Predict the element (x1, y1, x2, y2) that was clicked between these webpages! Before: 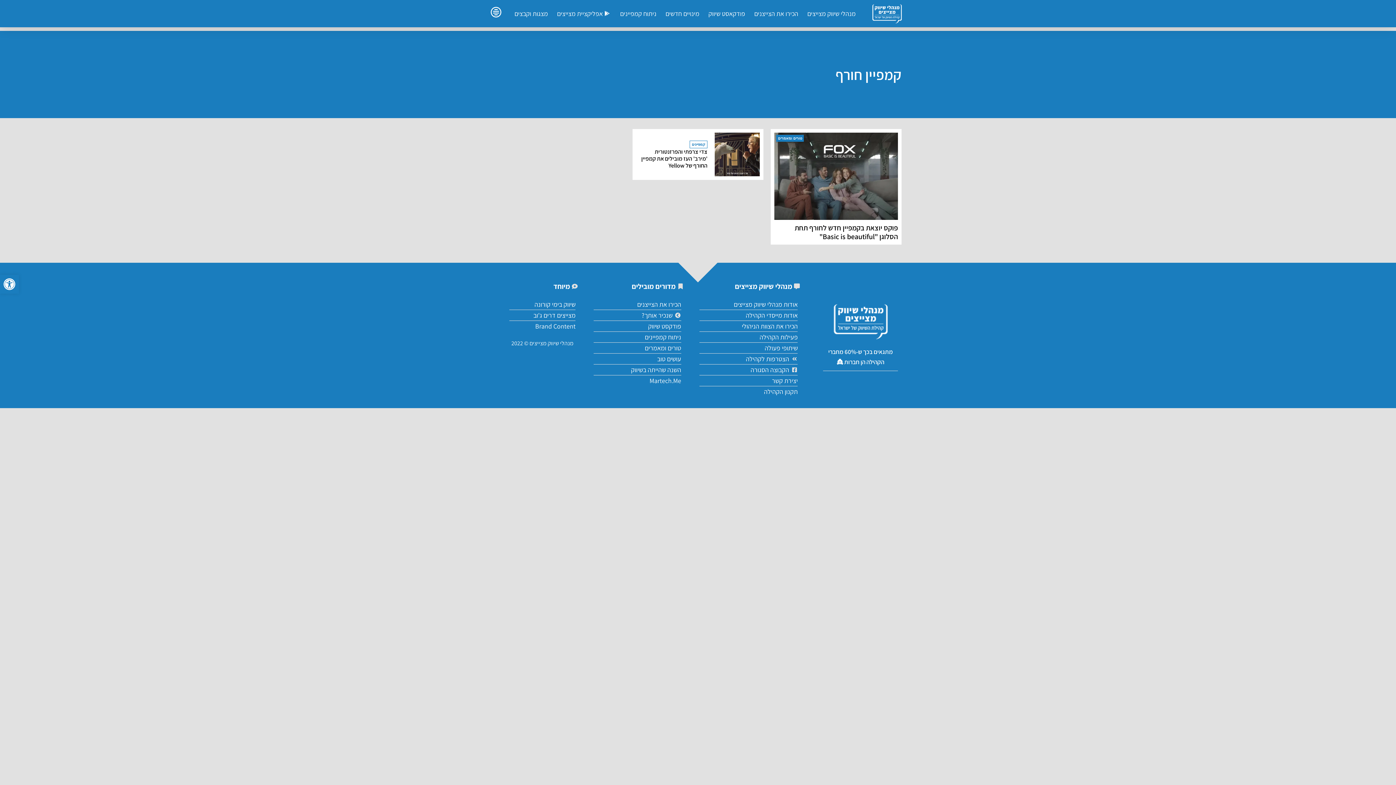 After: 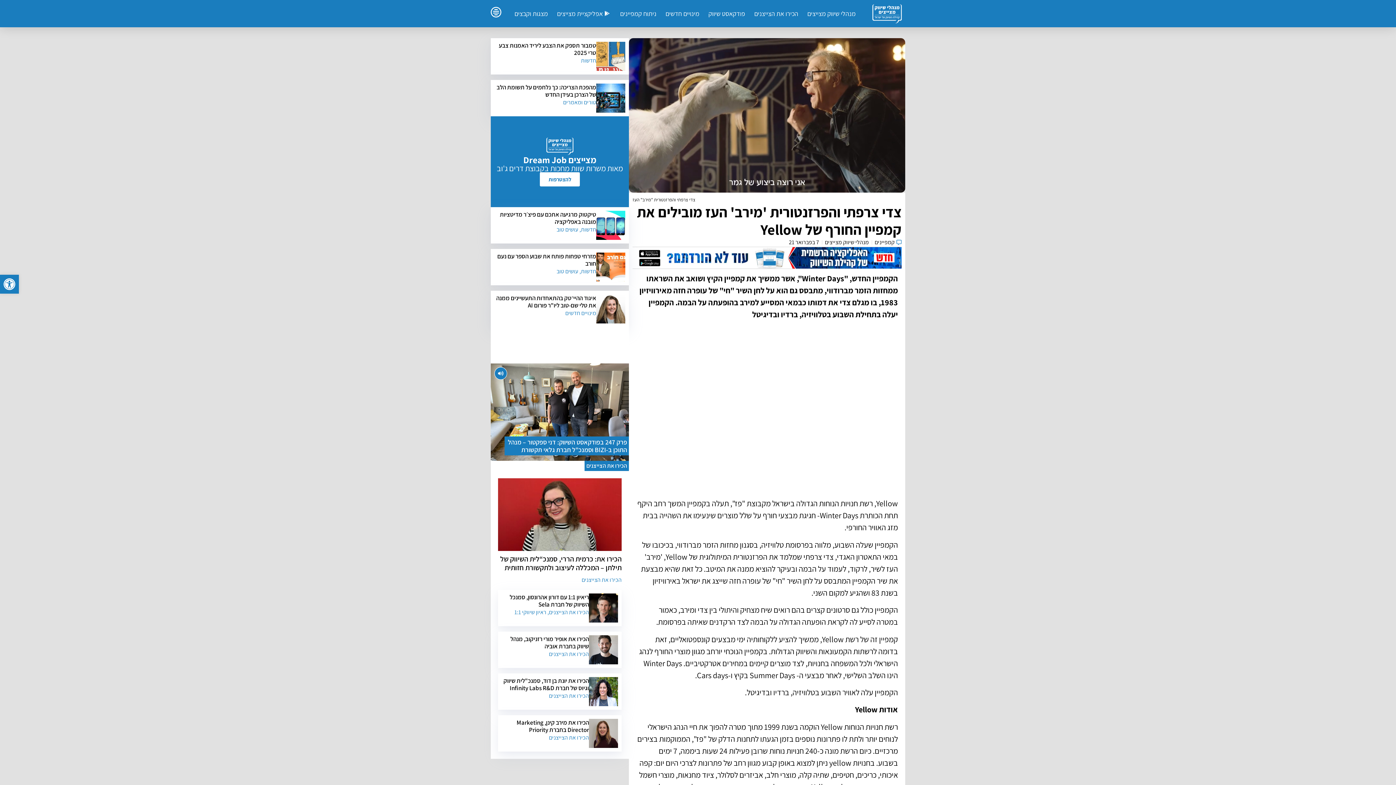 Action: bbox: (714, 132, 760, 176)